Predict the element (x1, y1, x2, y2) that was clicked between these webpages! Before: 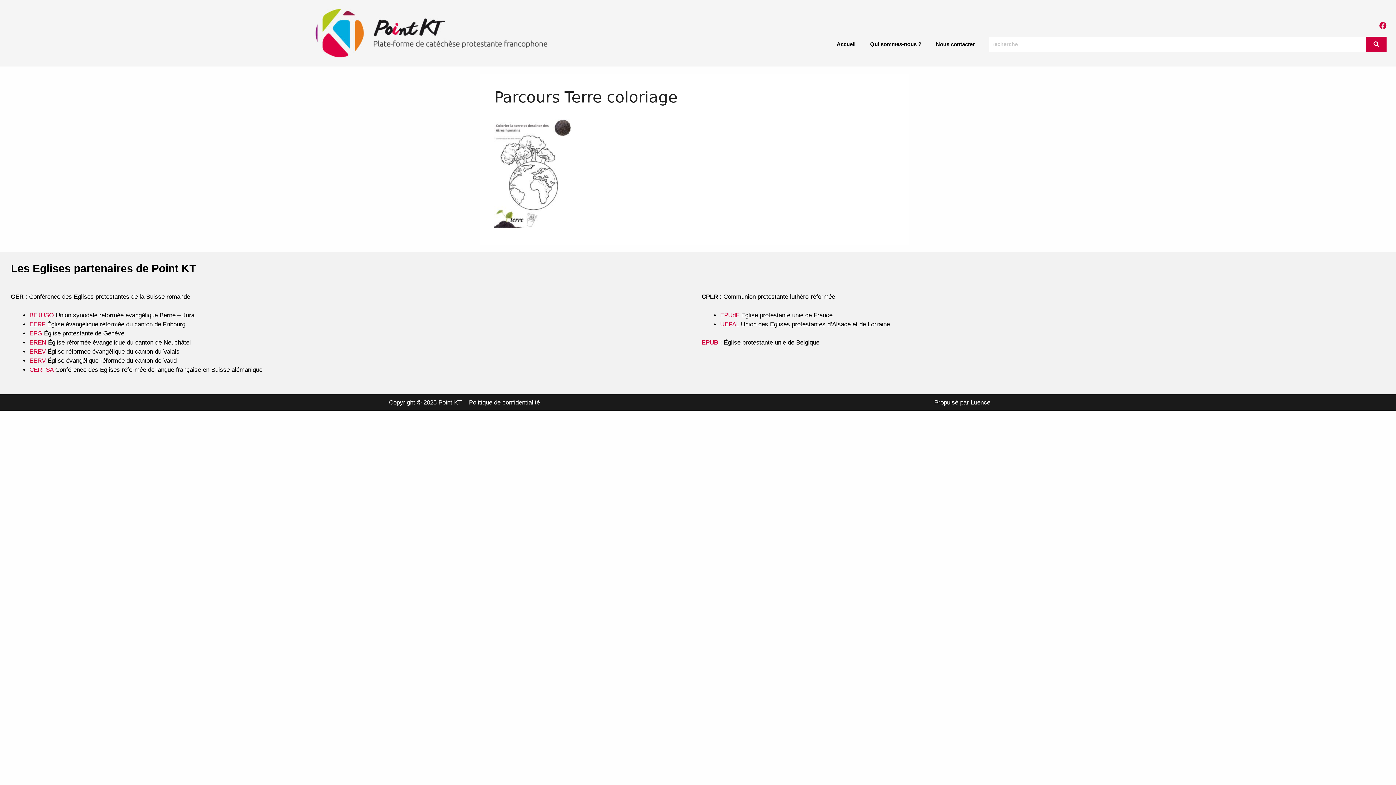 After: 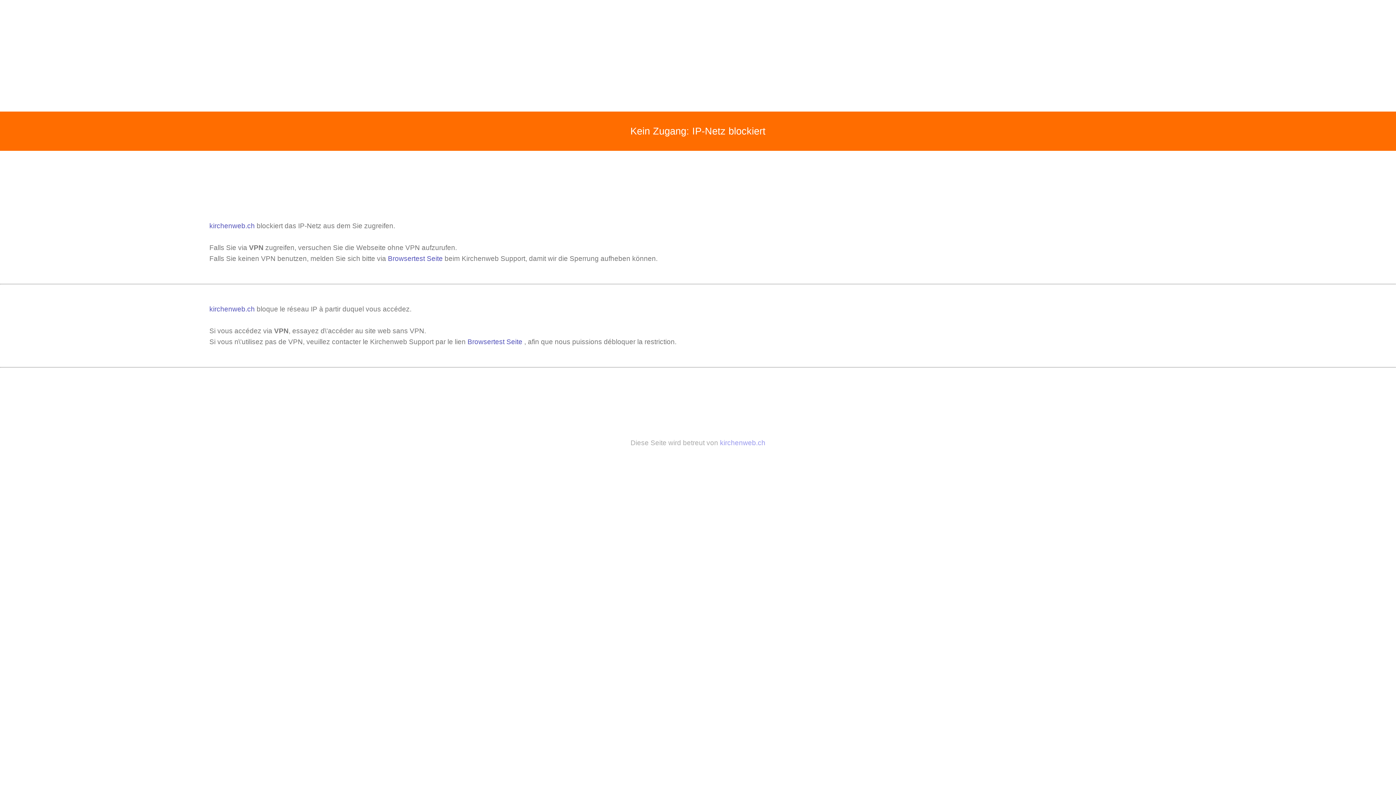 Action: bbox: (29, 320, 45, 327) label: EERF